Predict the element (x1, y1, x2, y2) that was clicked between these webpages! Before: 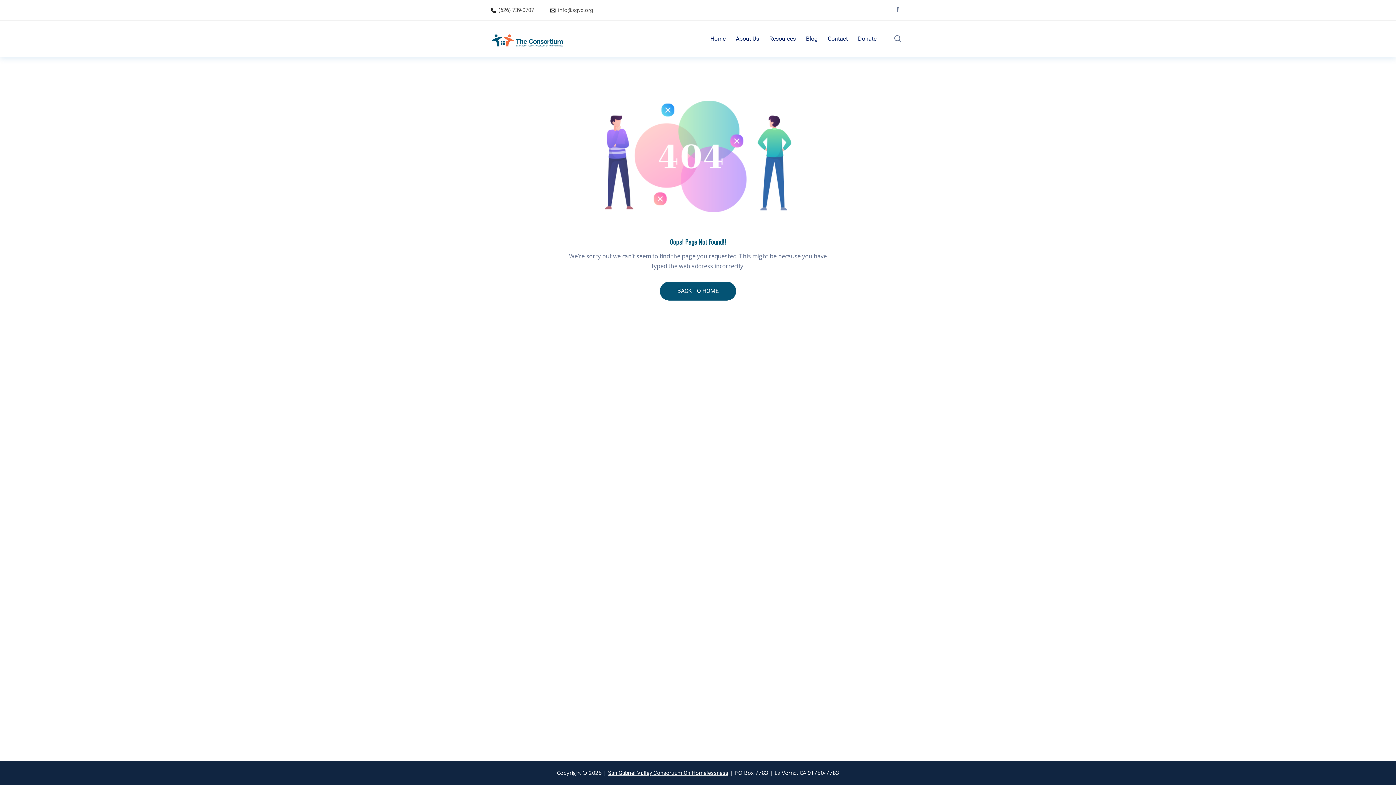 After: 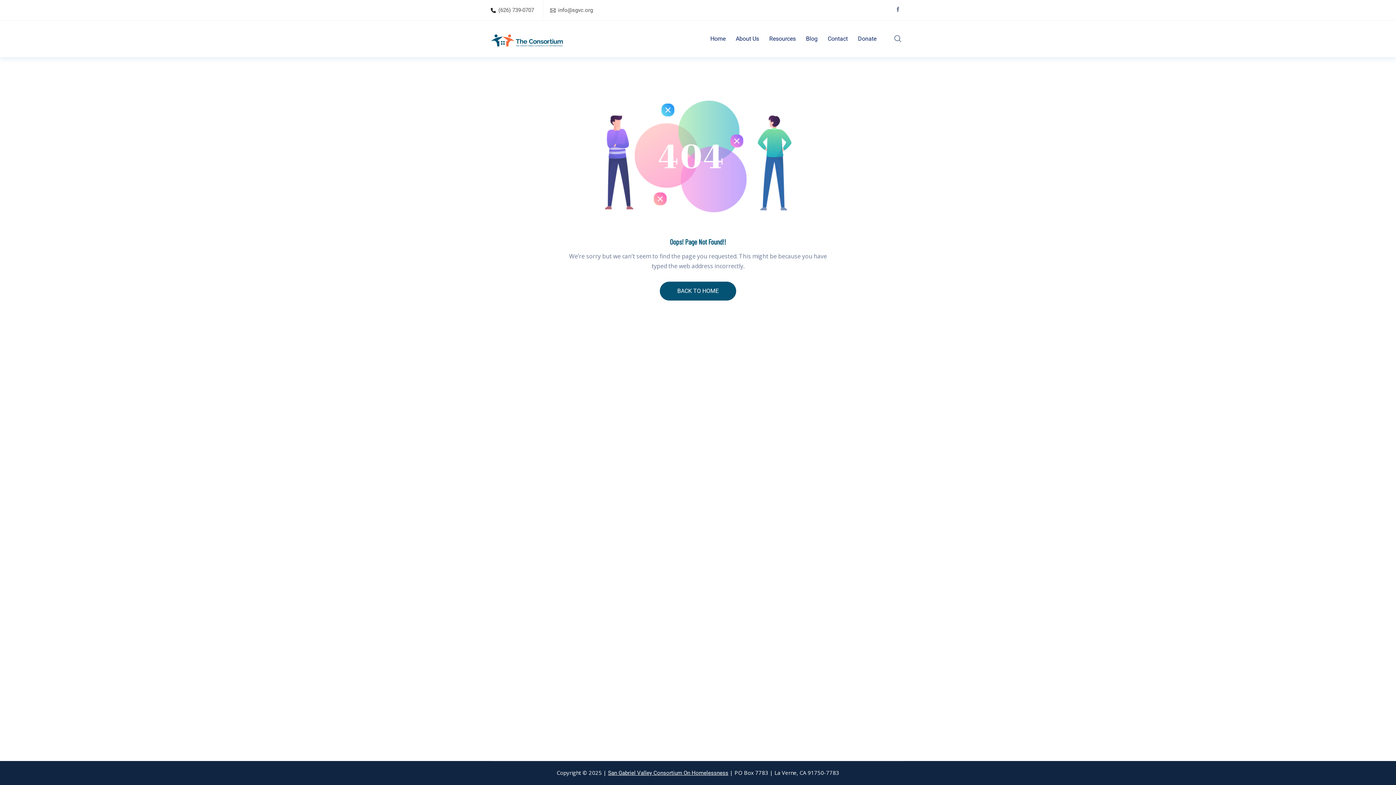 Action: bbox: (895, 6, 900, 12)